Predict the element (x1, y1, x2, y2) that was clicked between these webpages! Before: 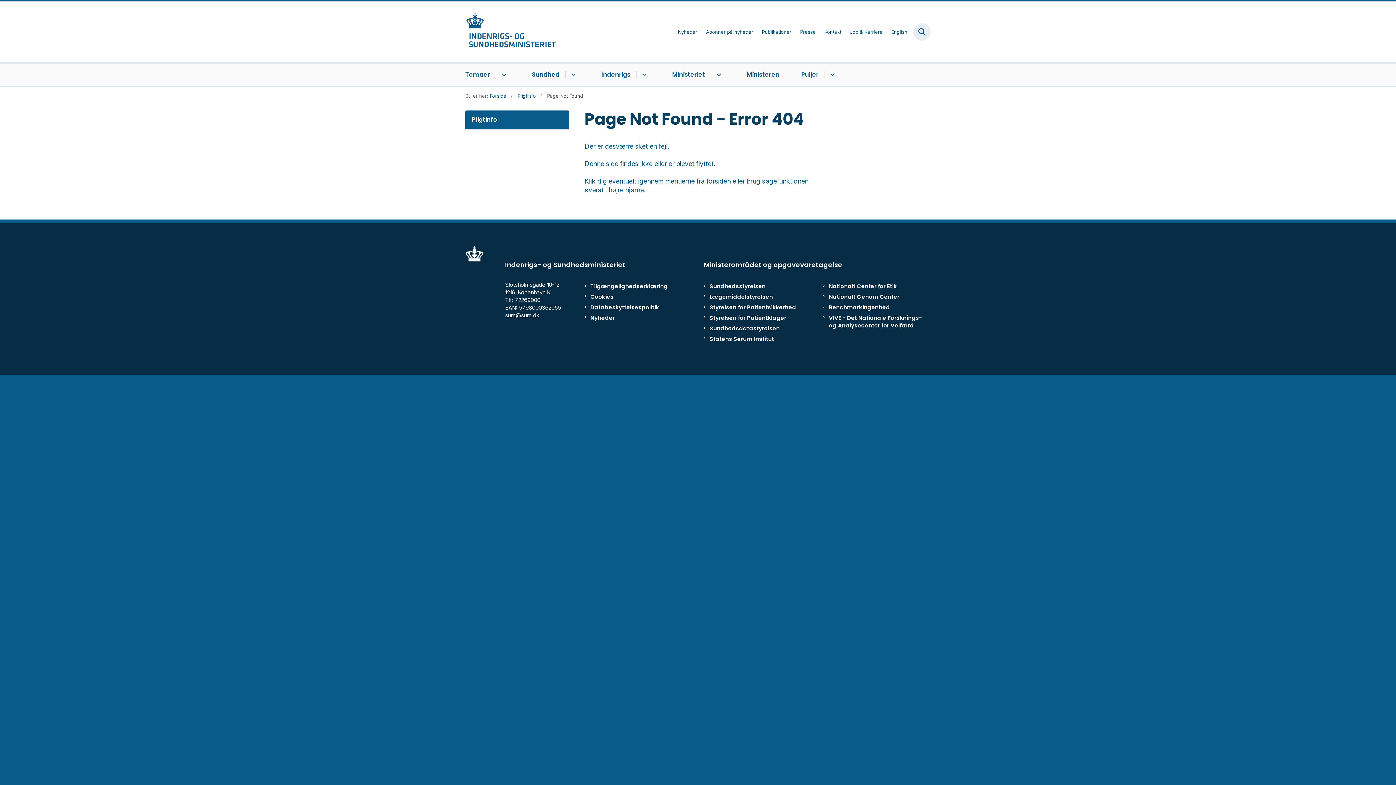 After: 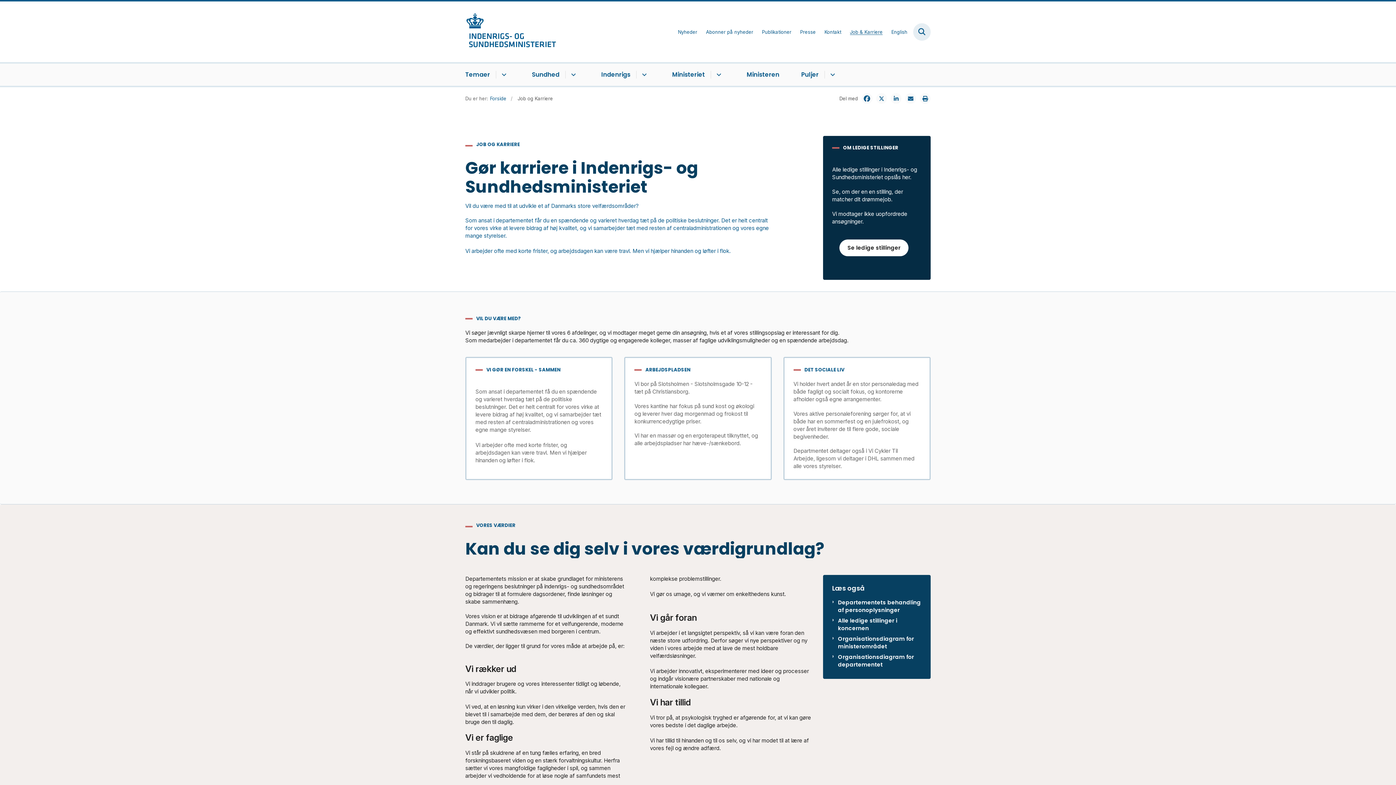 Action: bbox: (850, 29, 882, 34) label: Job & Karriere